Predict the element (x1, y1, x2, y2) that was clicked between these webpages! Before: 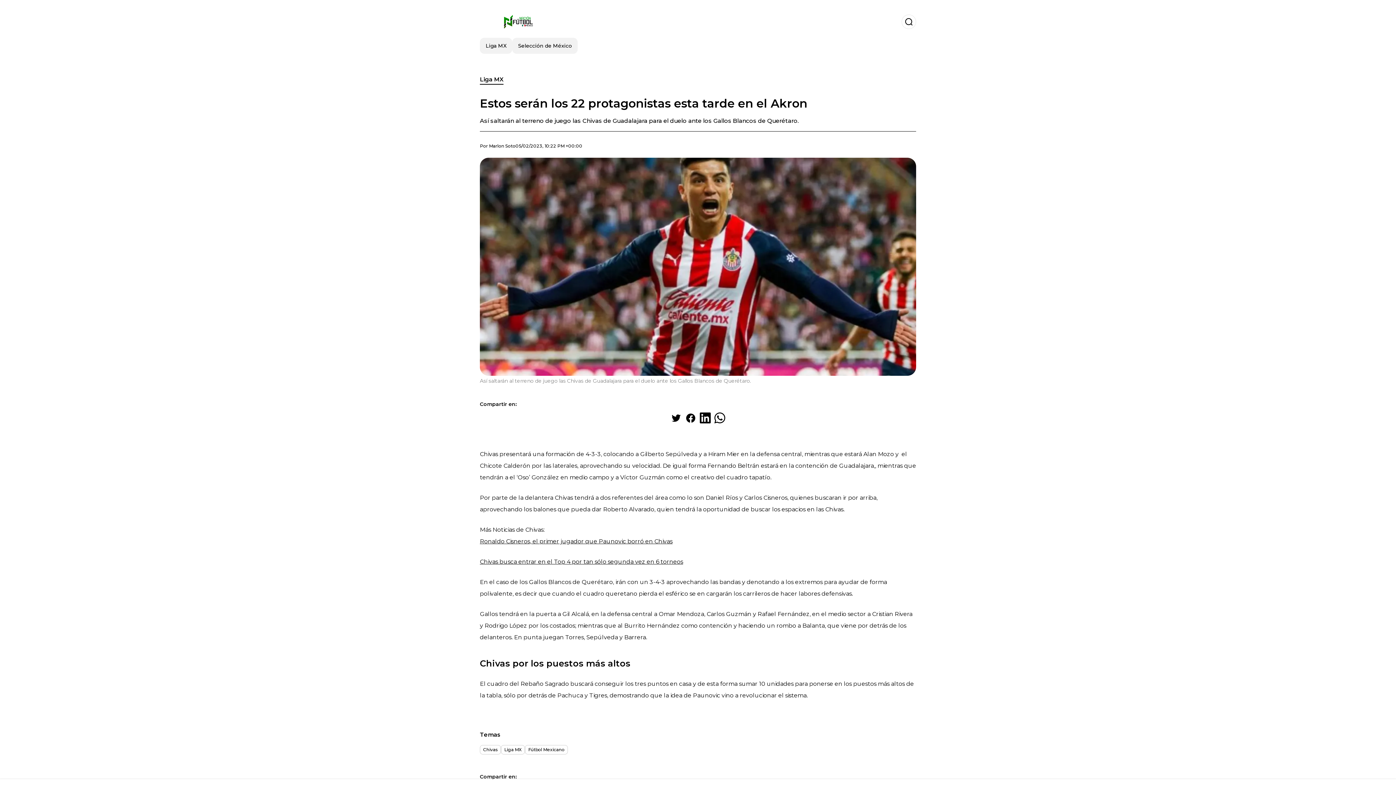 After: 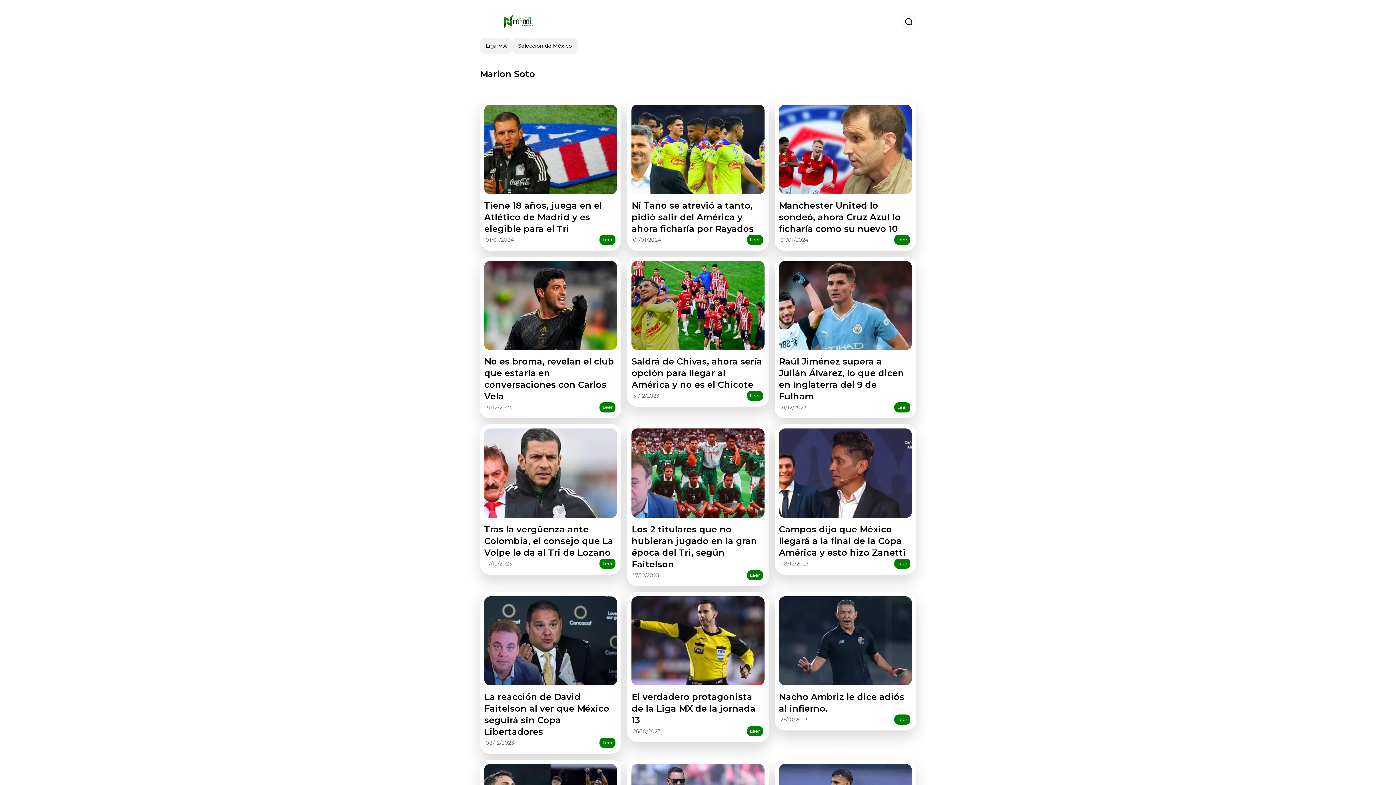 Action: label: Marlon Soto bbox: (489, 143, 515, 148)